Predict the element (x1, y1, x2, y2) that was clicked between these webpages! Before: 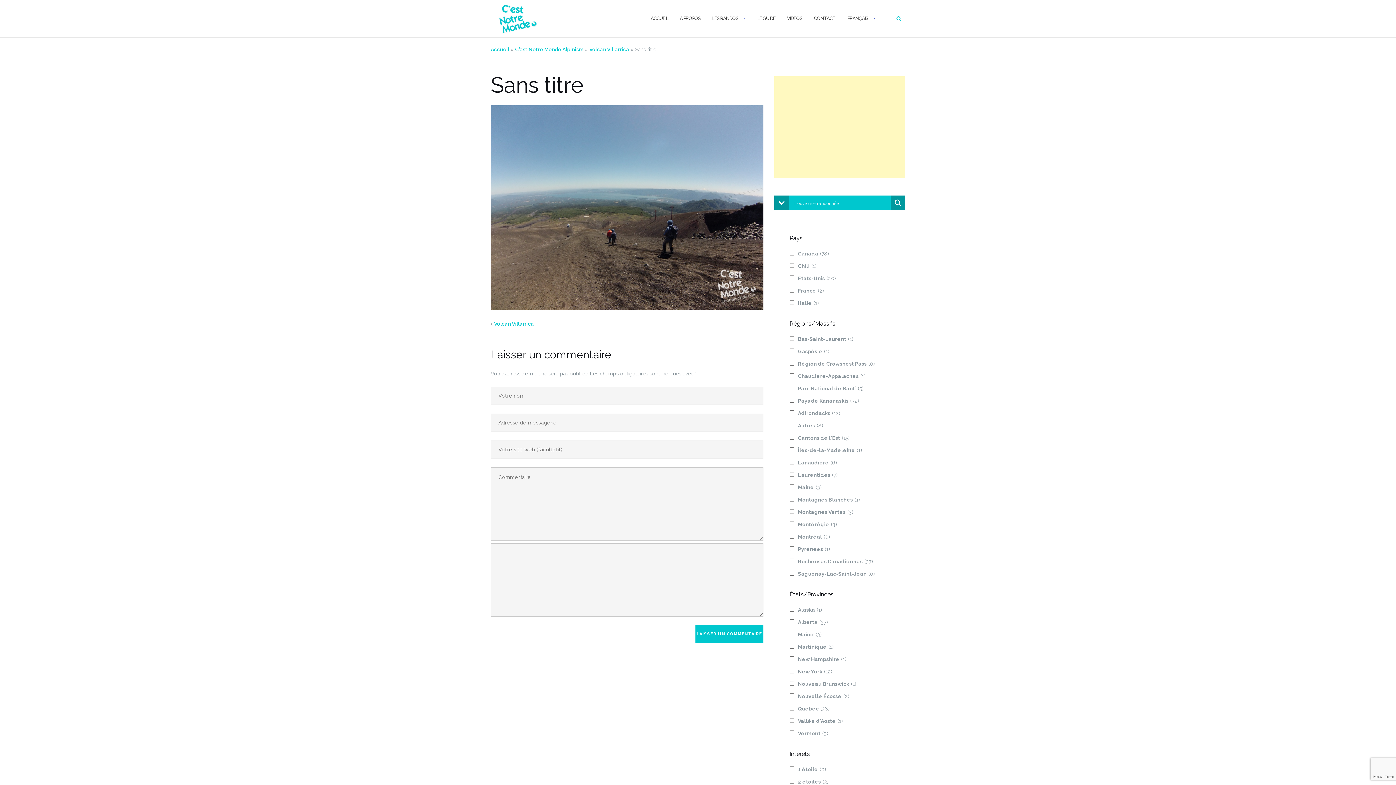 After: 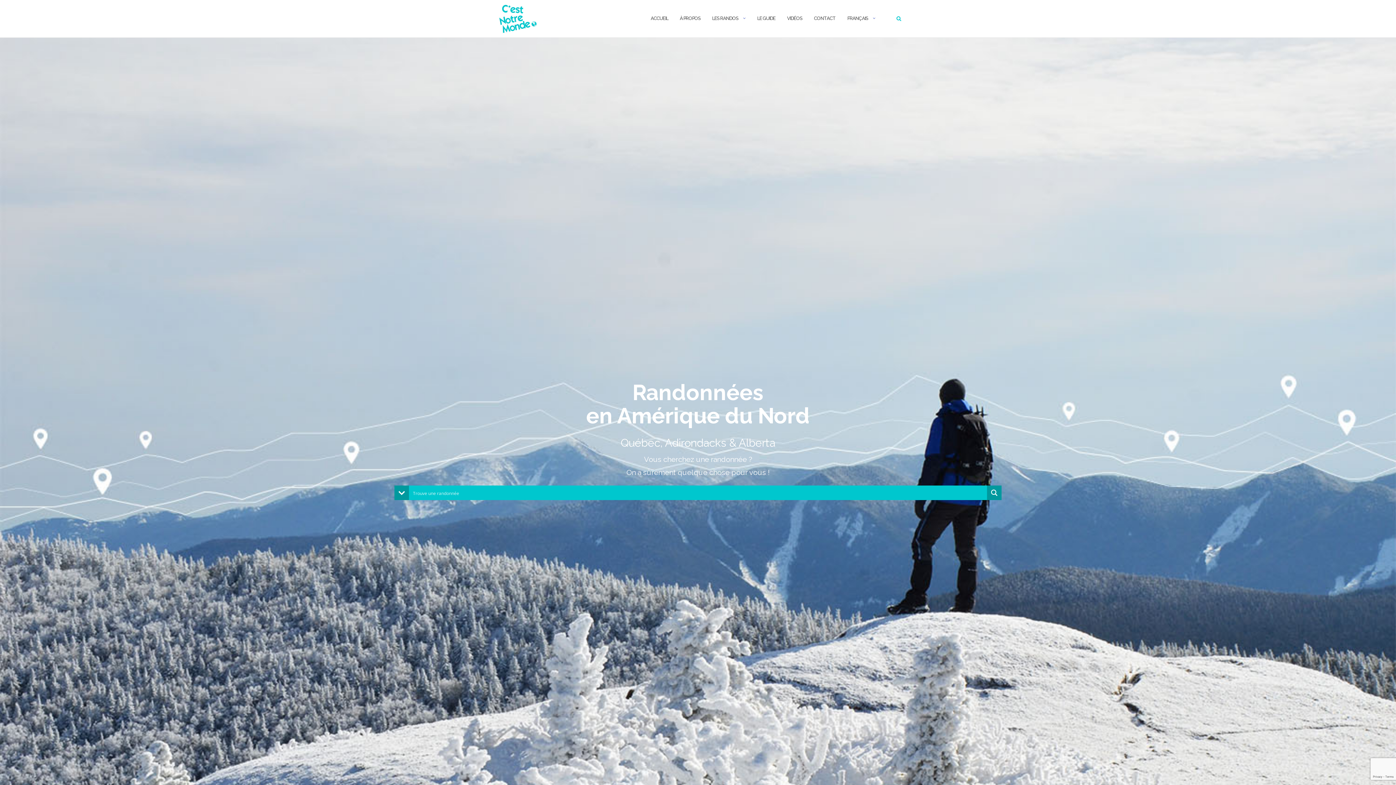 Action: bbox: (650, 8, 668, 28) label: ACCUEIL